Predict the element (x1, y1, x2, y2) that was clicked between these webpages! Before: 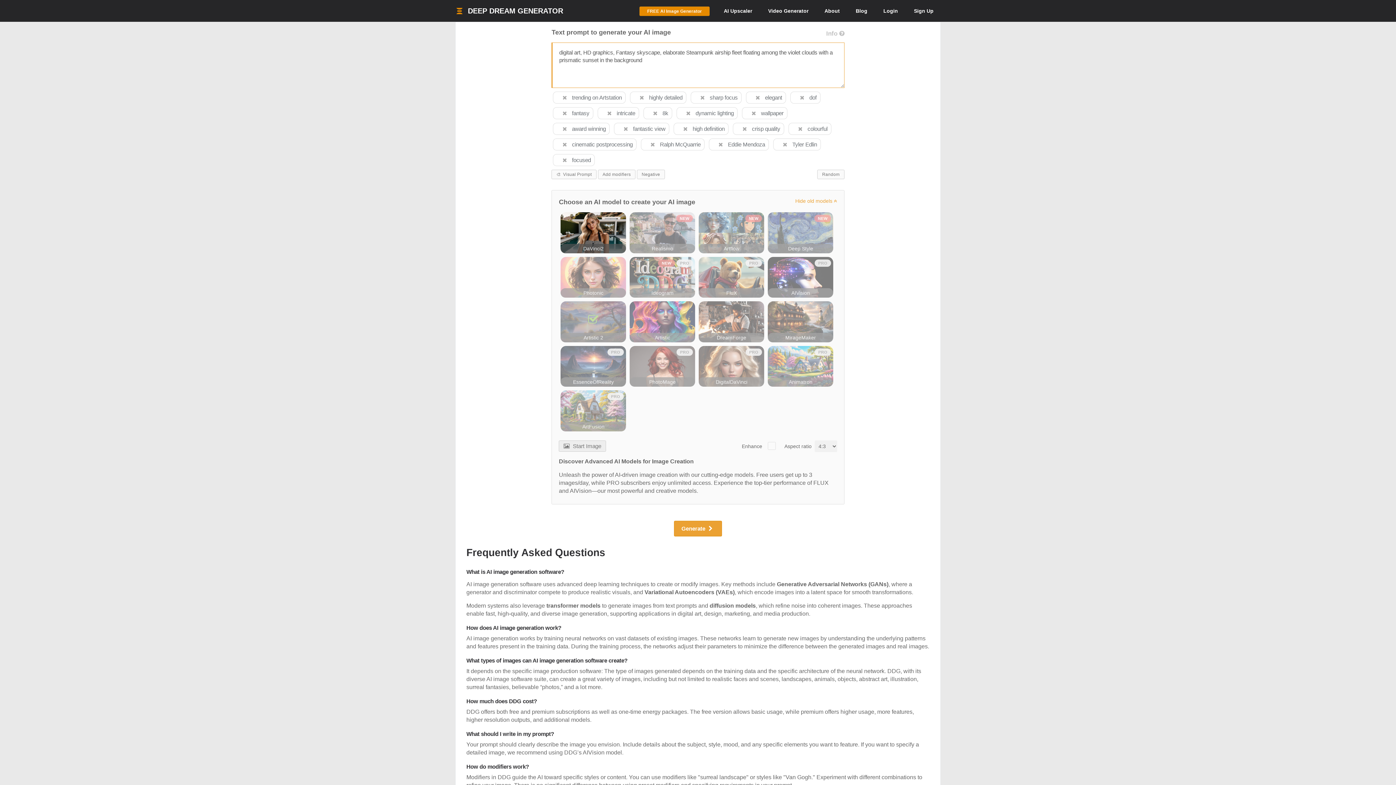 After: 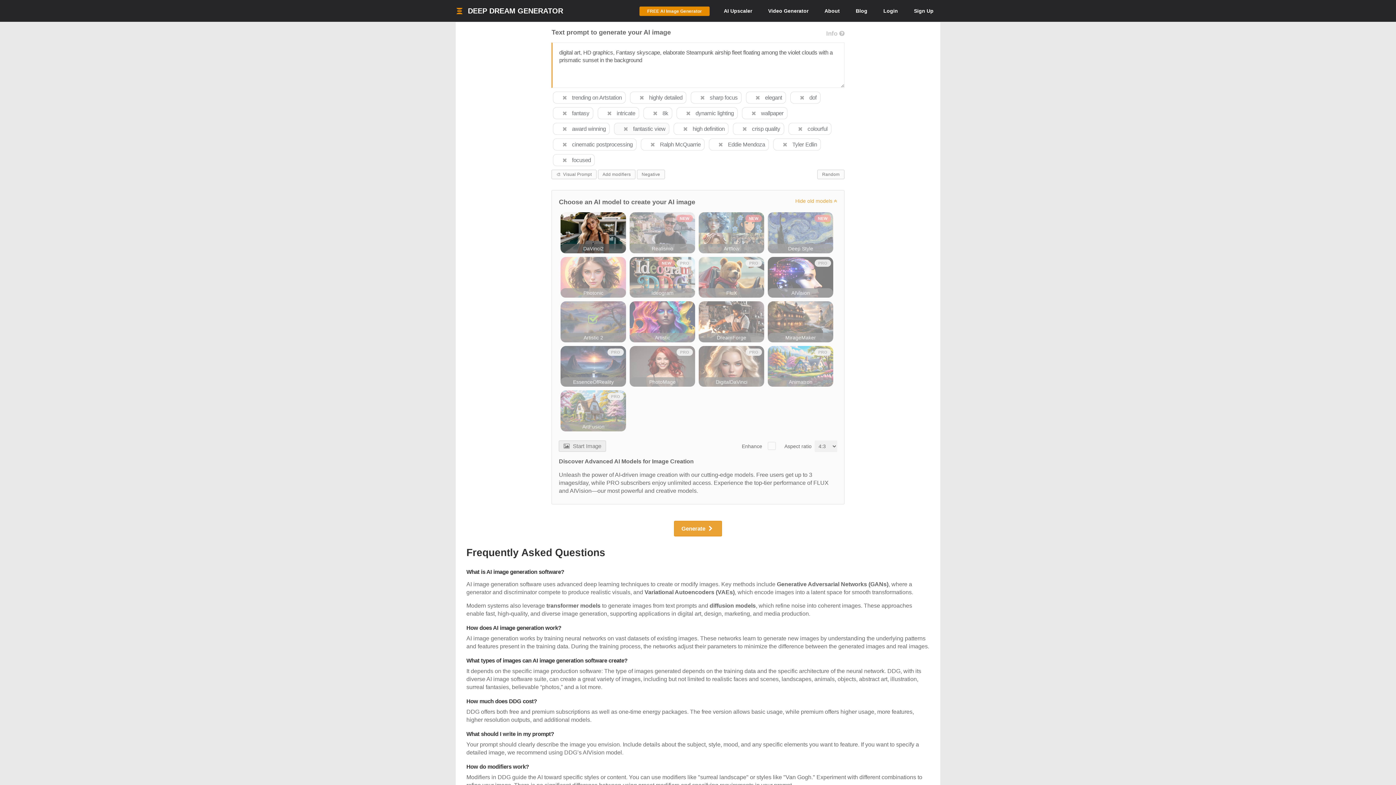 Action: bbox: (614, 122, 669, 134) label:  fantastic view